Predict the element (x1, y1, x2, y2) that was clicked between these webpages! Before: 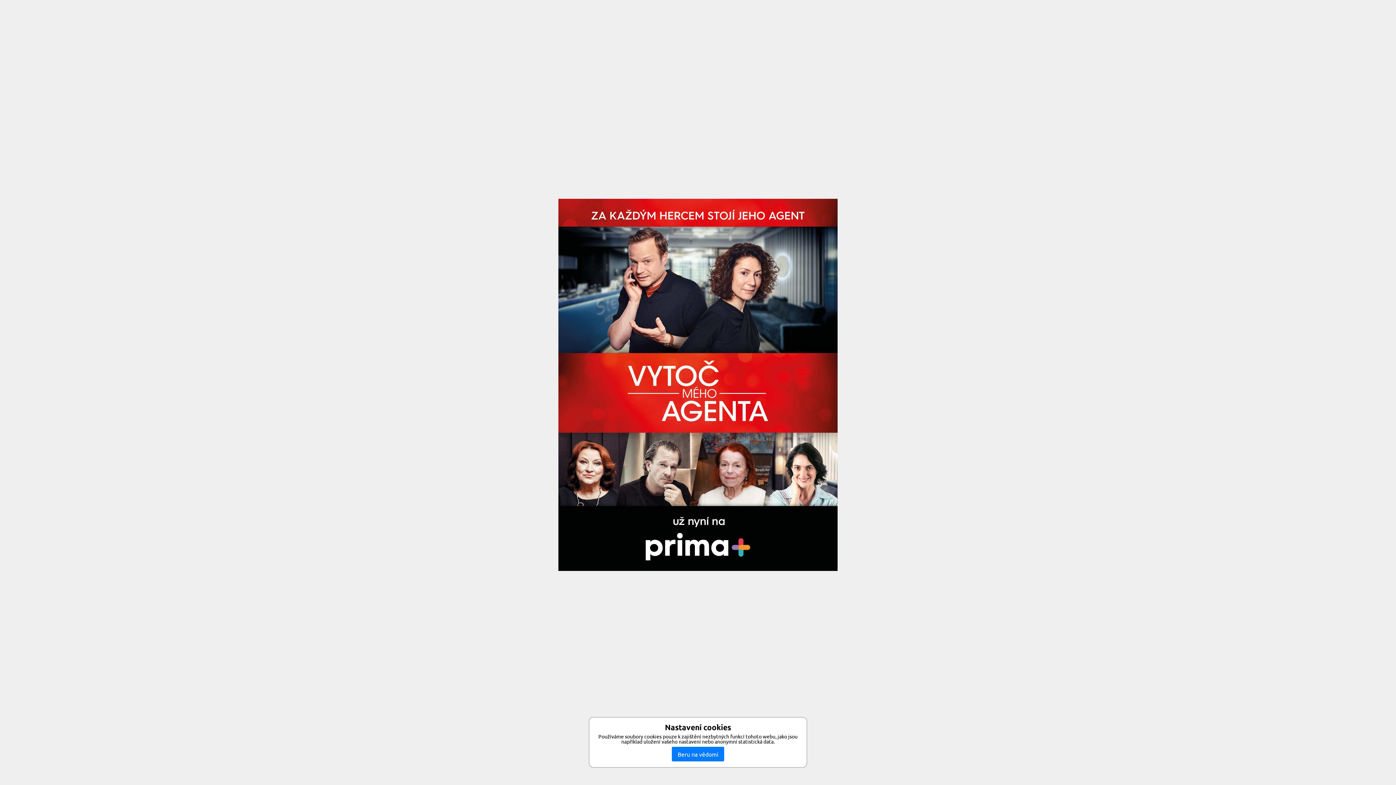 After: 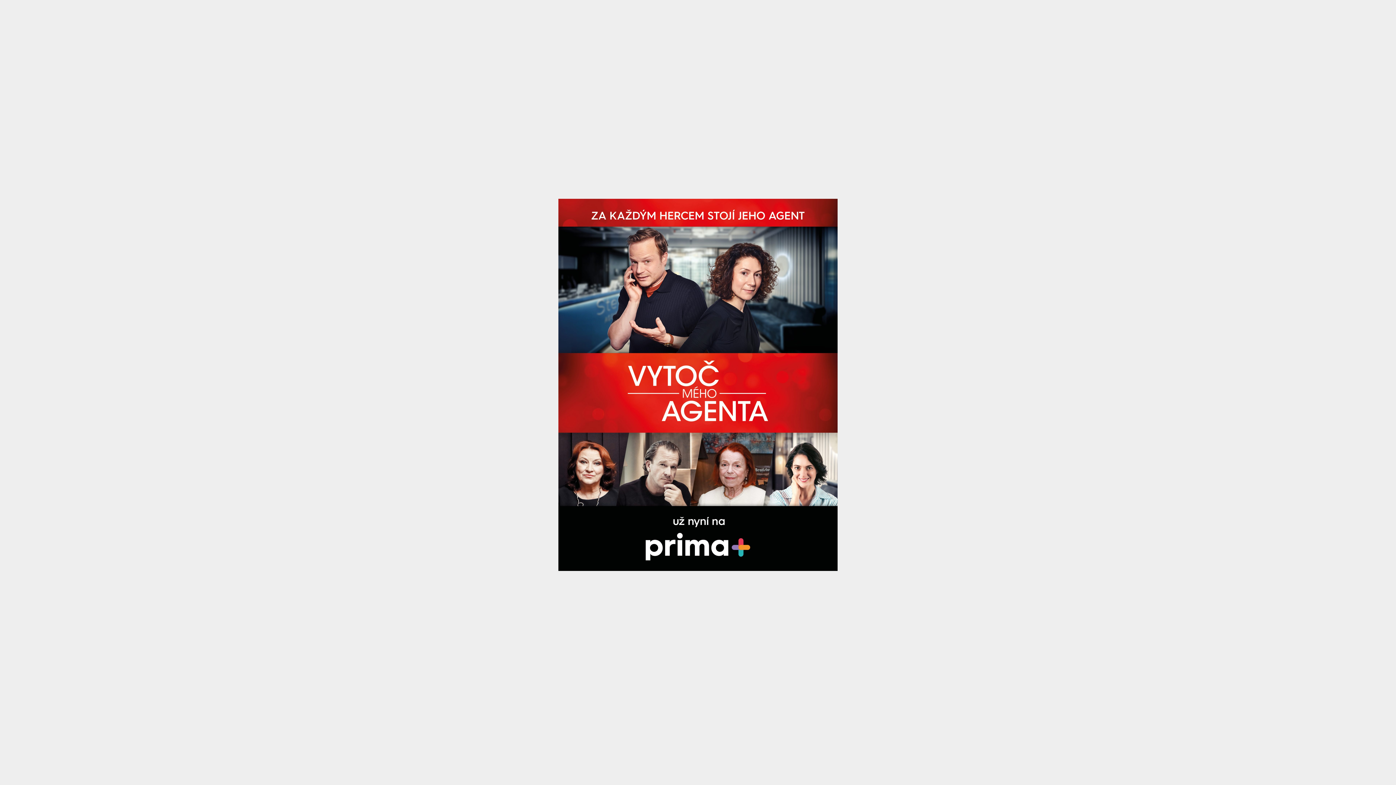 Action: label: Beru na vědomí bbox: (672, 747, 724, 761)